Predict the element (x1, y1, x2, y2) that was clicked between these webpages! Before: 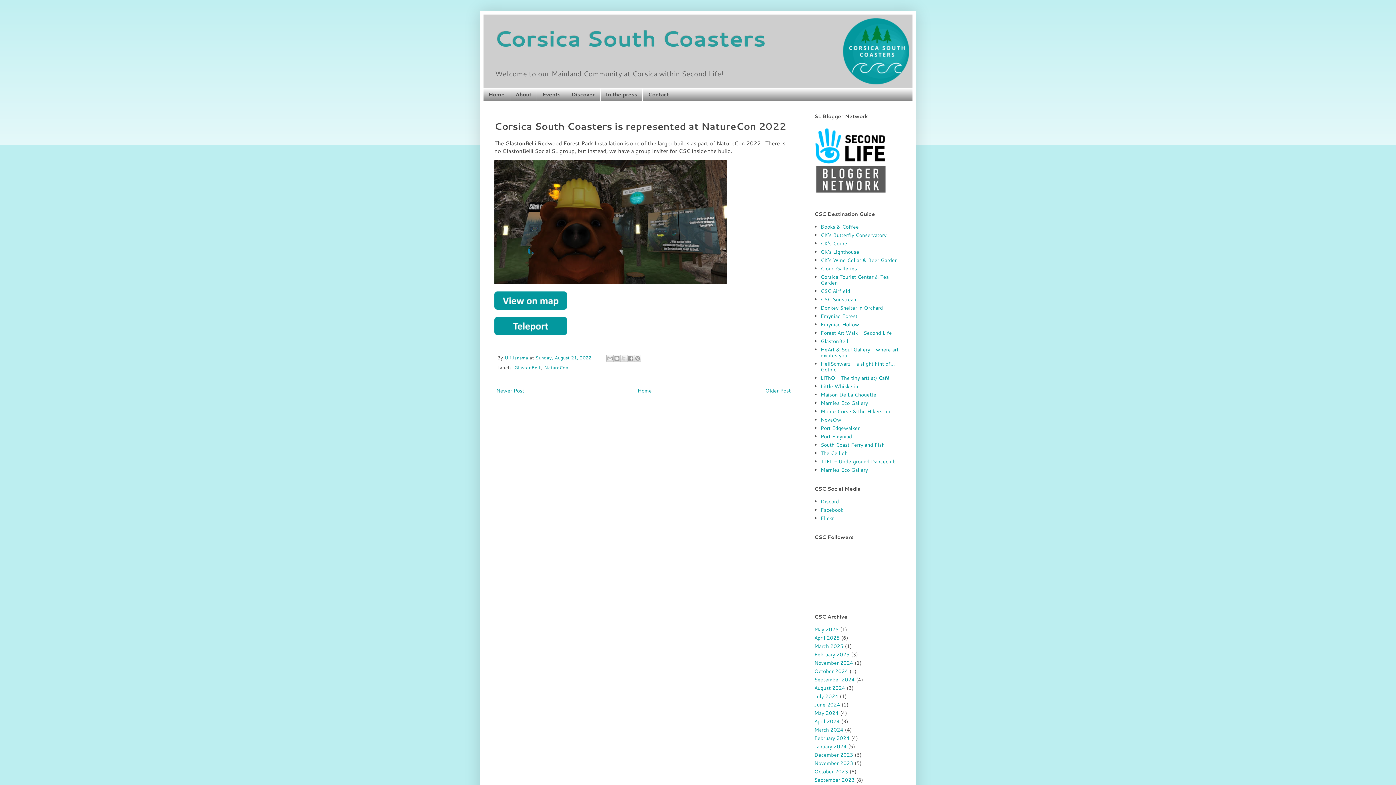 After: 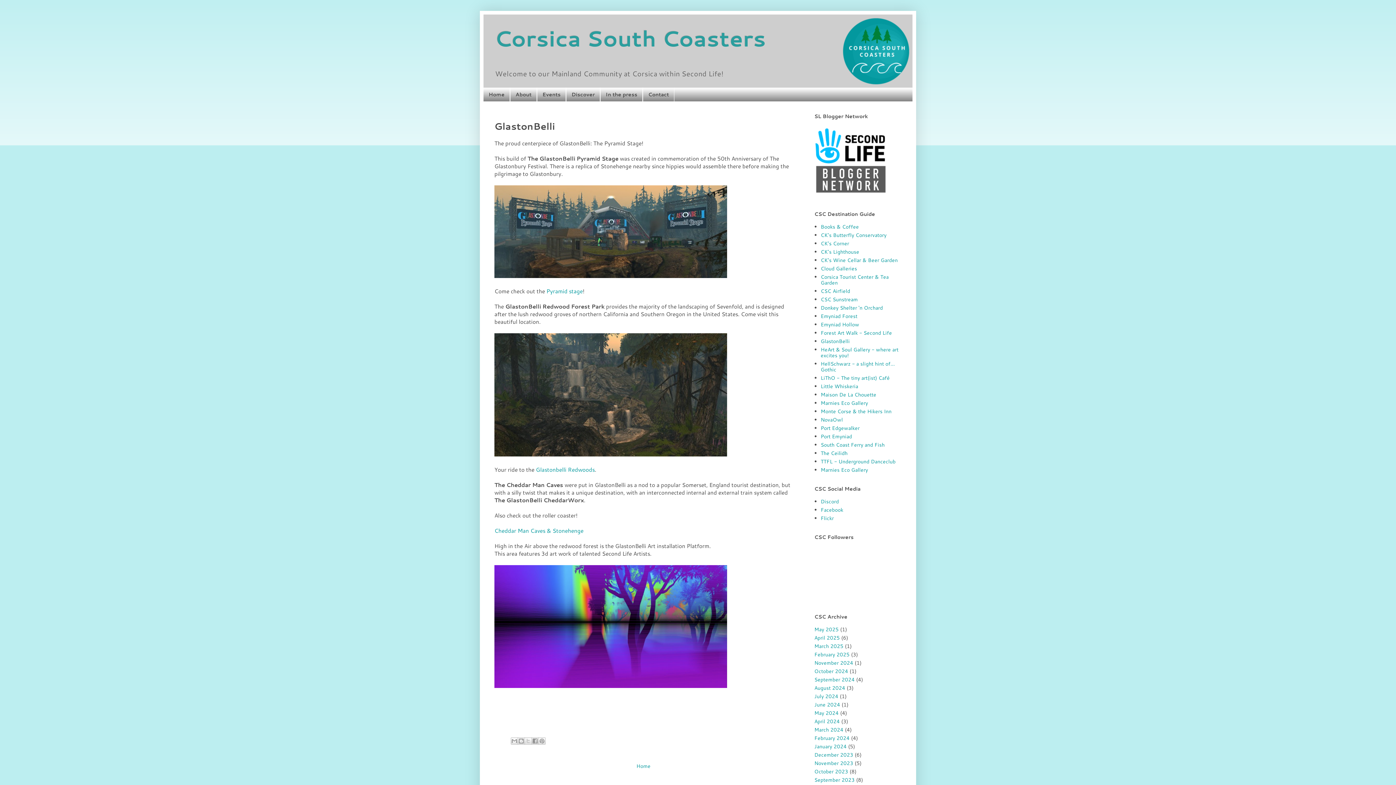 Action: label: GlastonBelli bbox: (820, 337, 850, 345)